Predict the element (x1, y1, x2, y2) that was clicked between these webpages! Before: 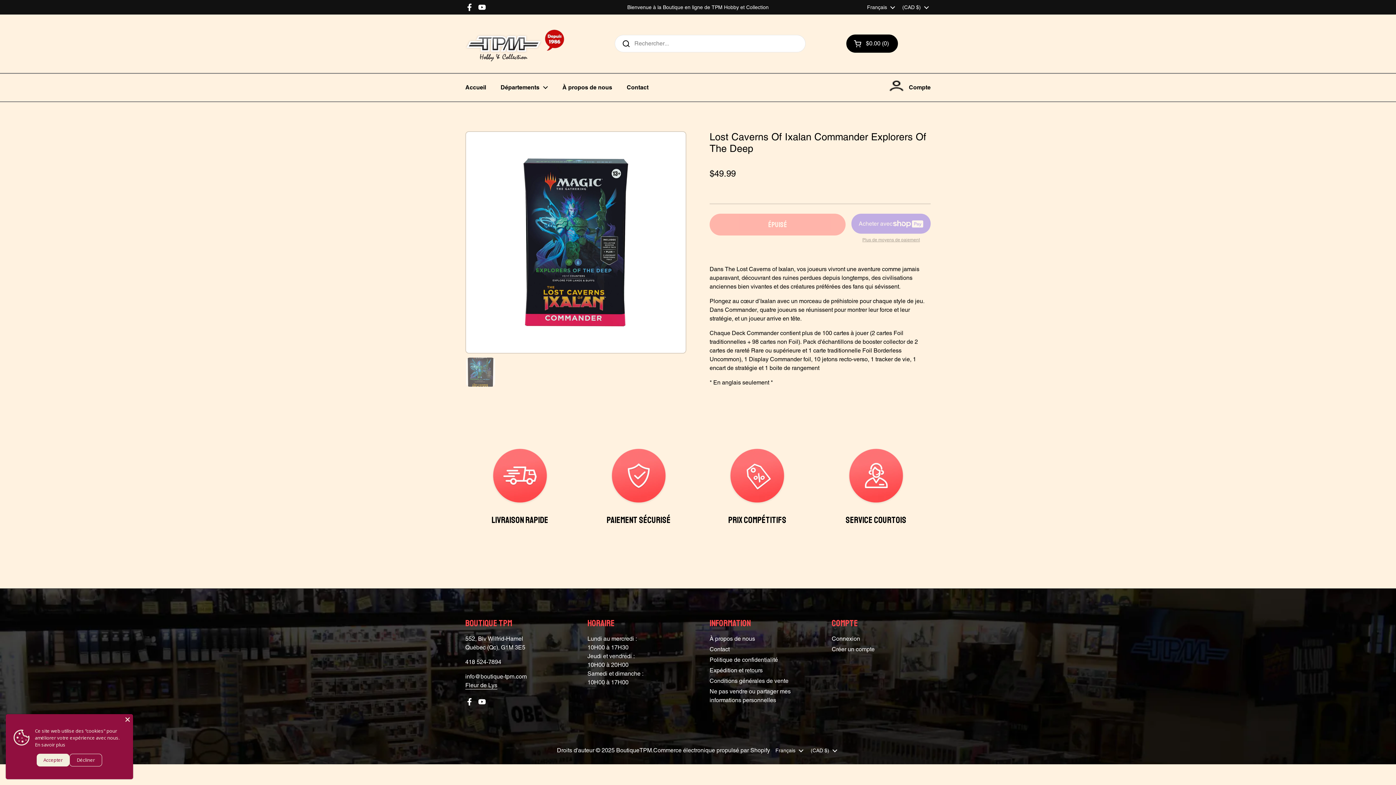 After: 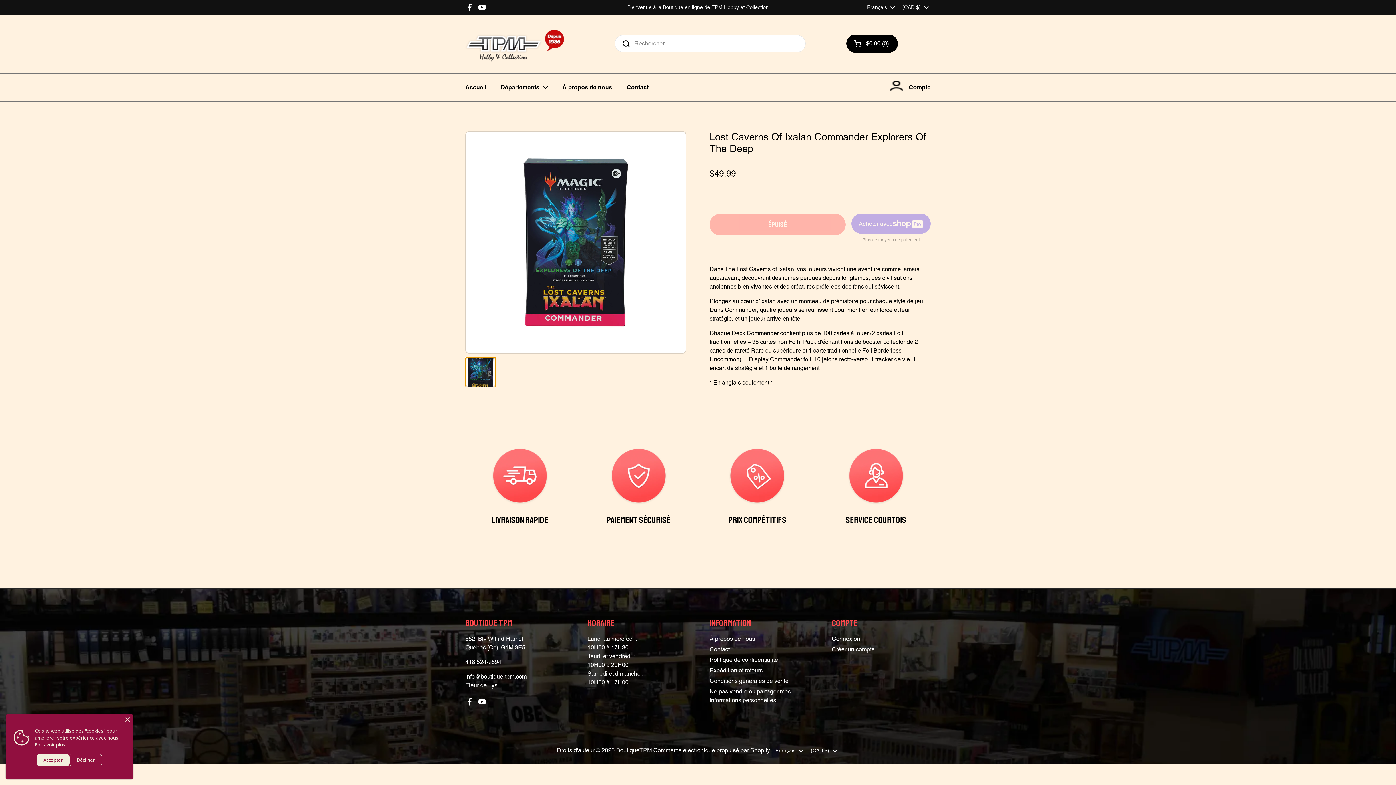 Action: bbox: (465, 357, 496, 387)